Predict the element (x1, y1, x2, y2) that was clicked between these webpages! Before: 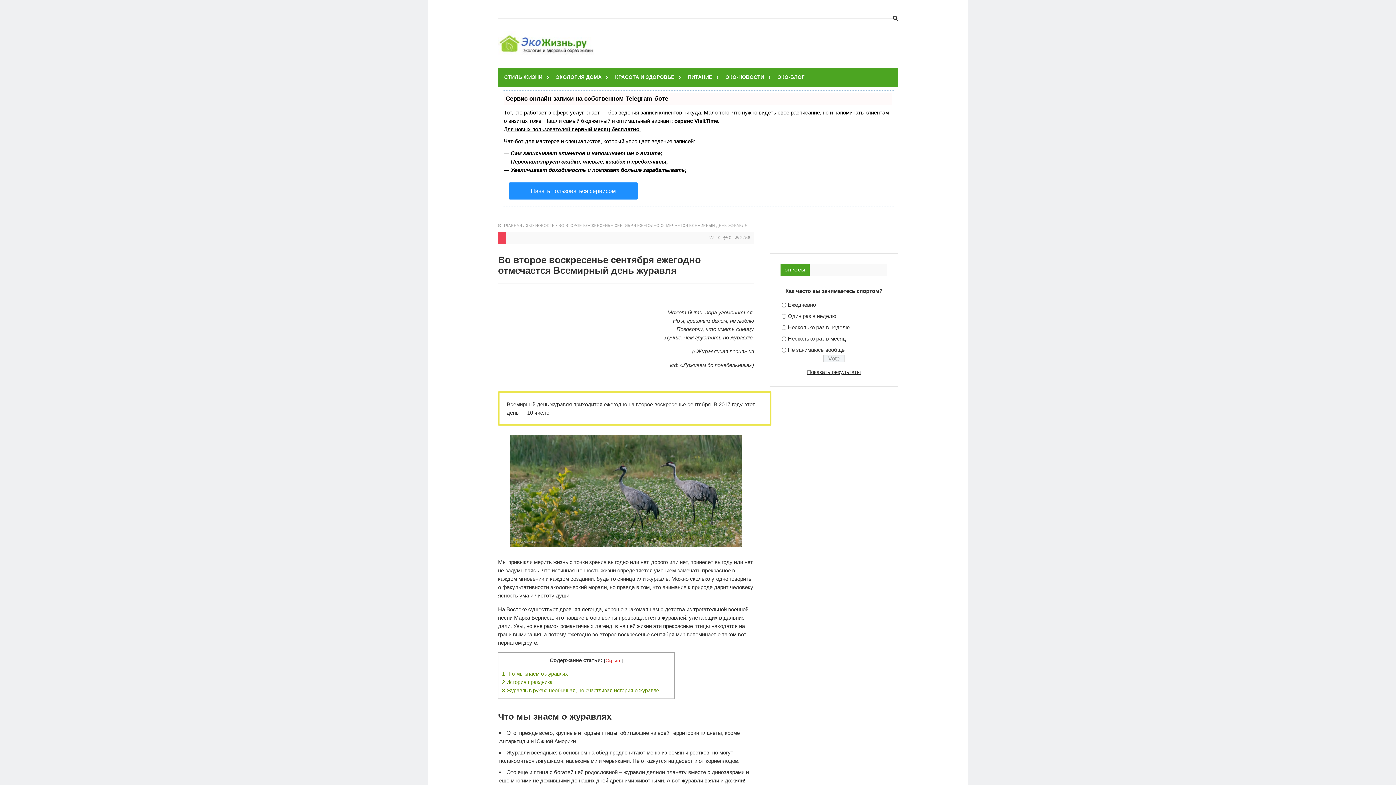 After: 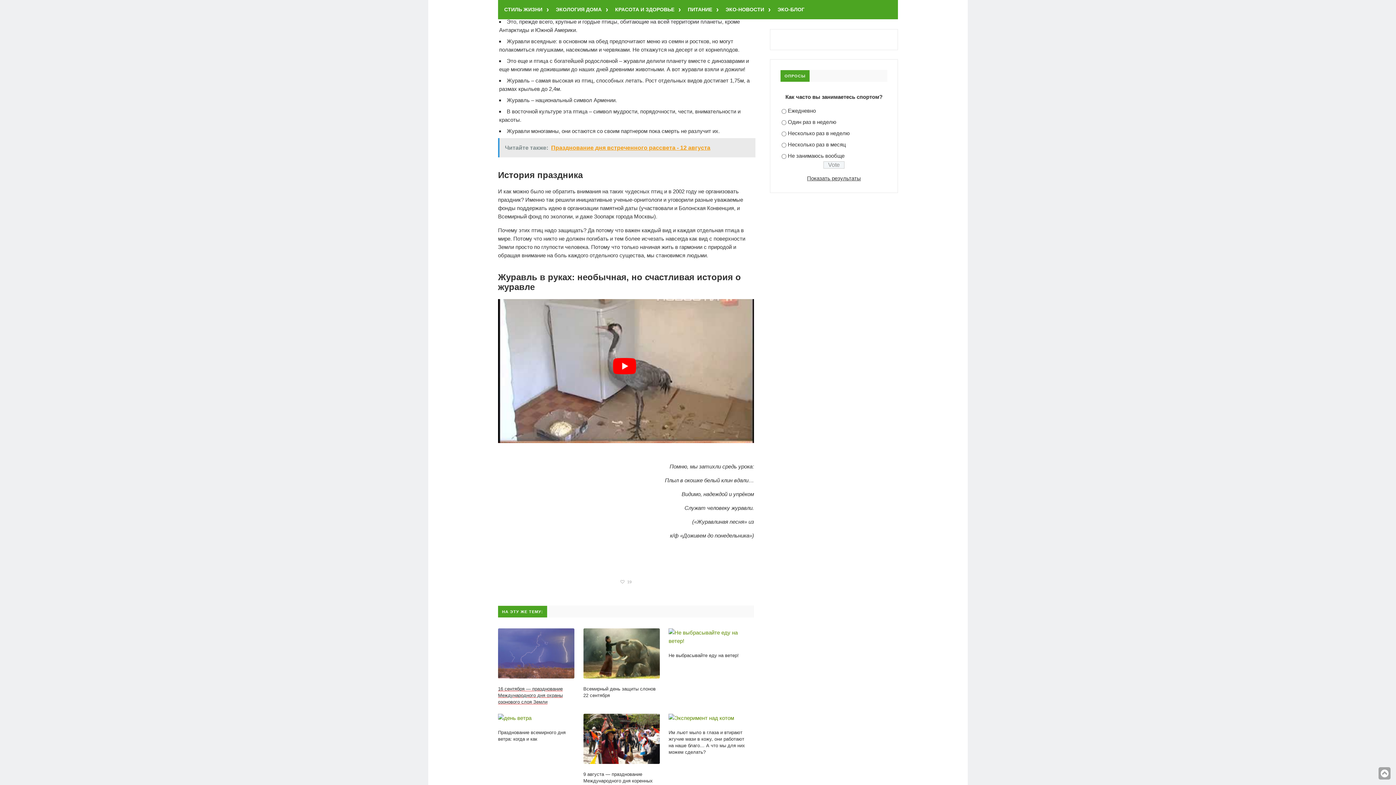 Action: bbox: (502, 671, 568, 677) label: 1 Что мы знаем о журавлях